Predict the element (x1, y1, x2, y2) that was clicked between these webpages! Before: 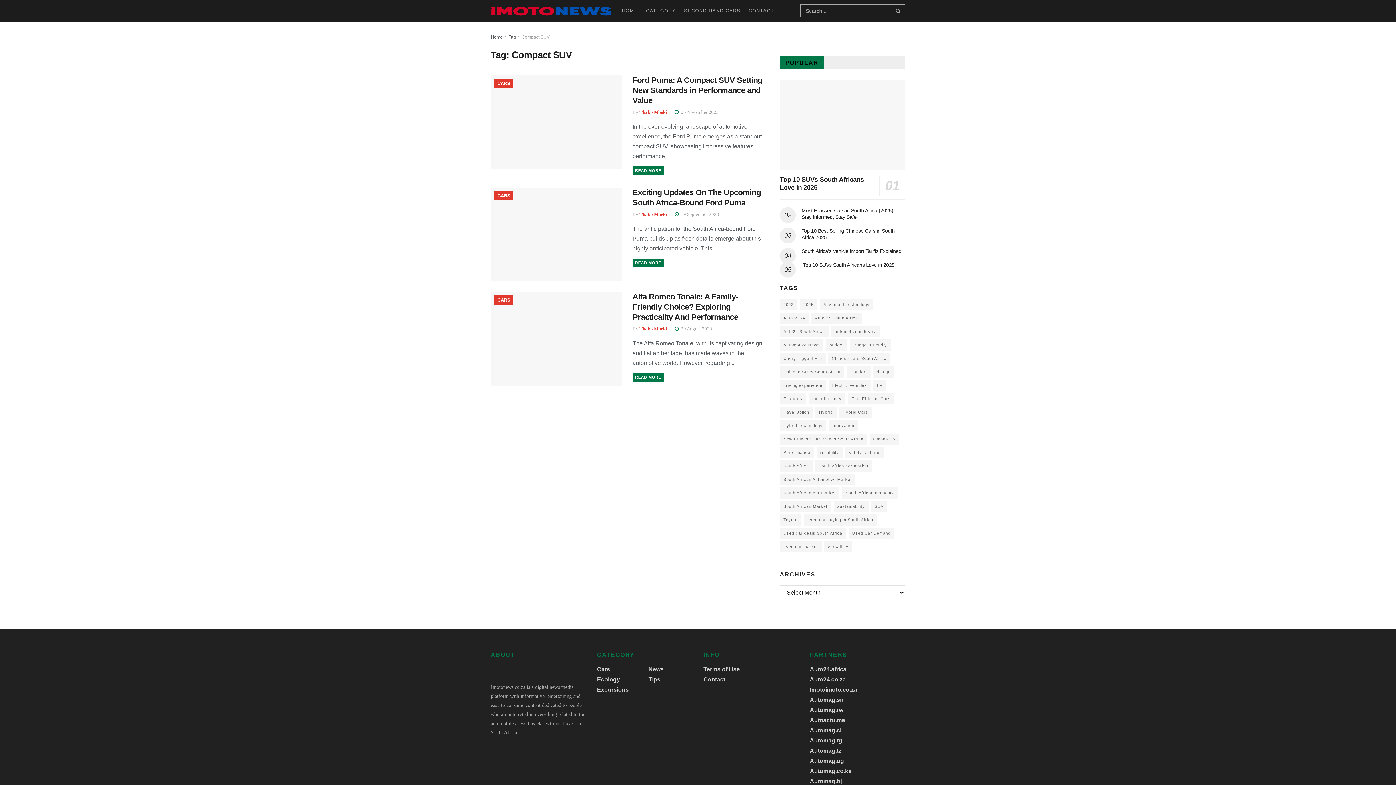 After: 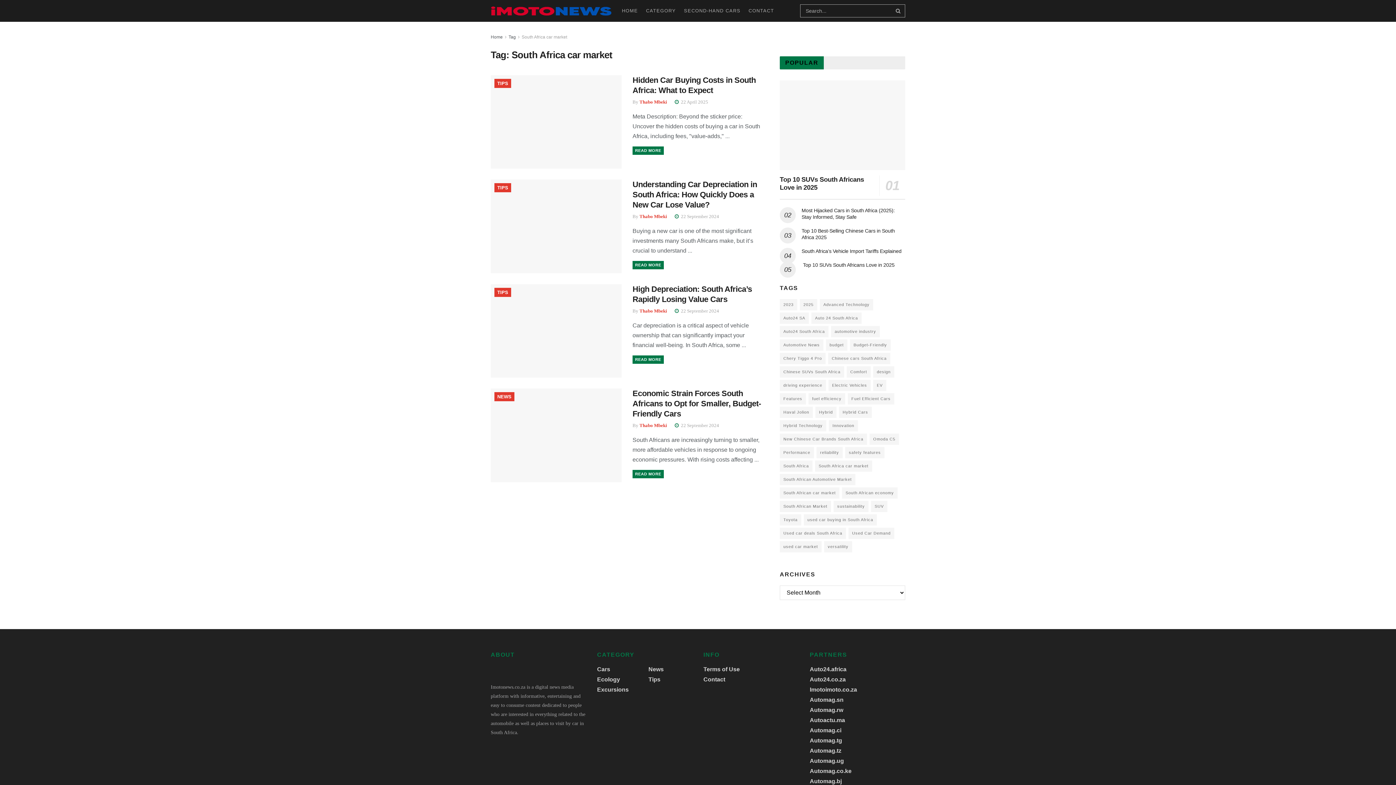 Action: bbox: (815, 460, 872, 471) label: South Africa car market (4 items)